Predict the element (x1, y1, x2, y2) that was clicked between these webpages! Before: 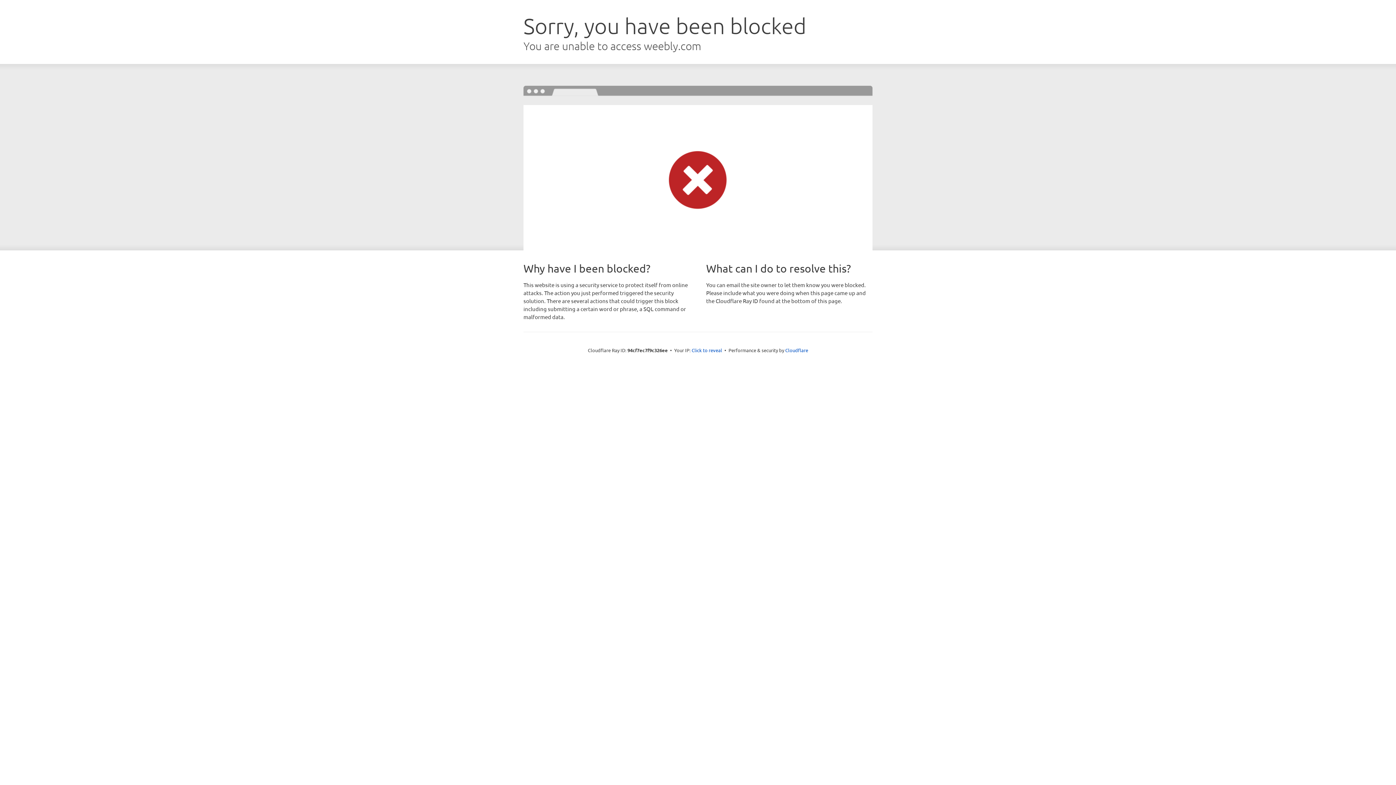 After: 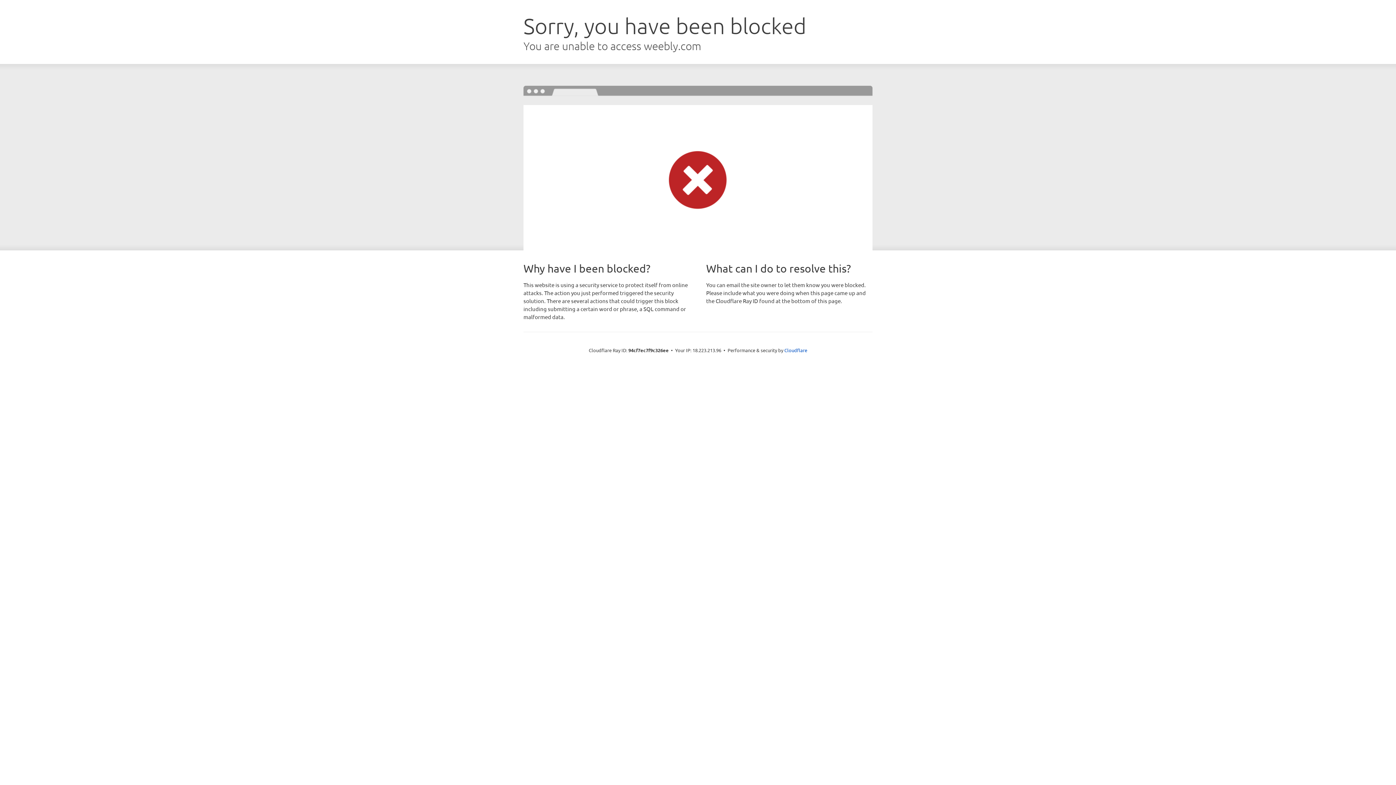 Action: bbox: (691, 346, 722, 353) label: Click to reveal